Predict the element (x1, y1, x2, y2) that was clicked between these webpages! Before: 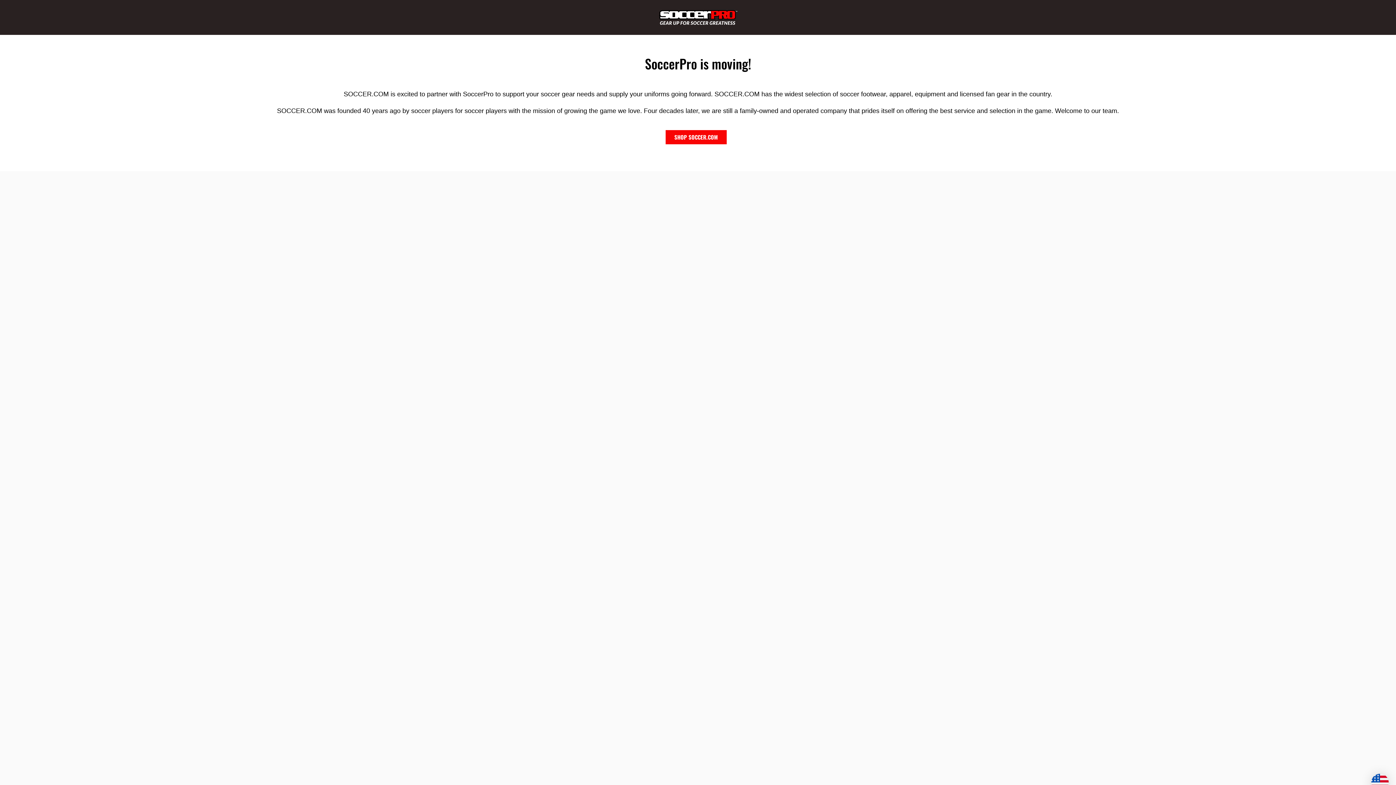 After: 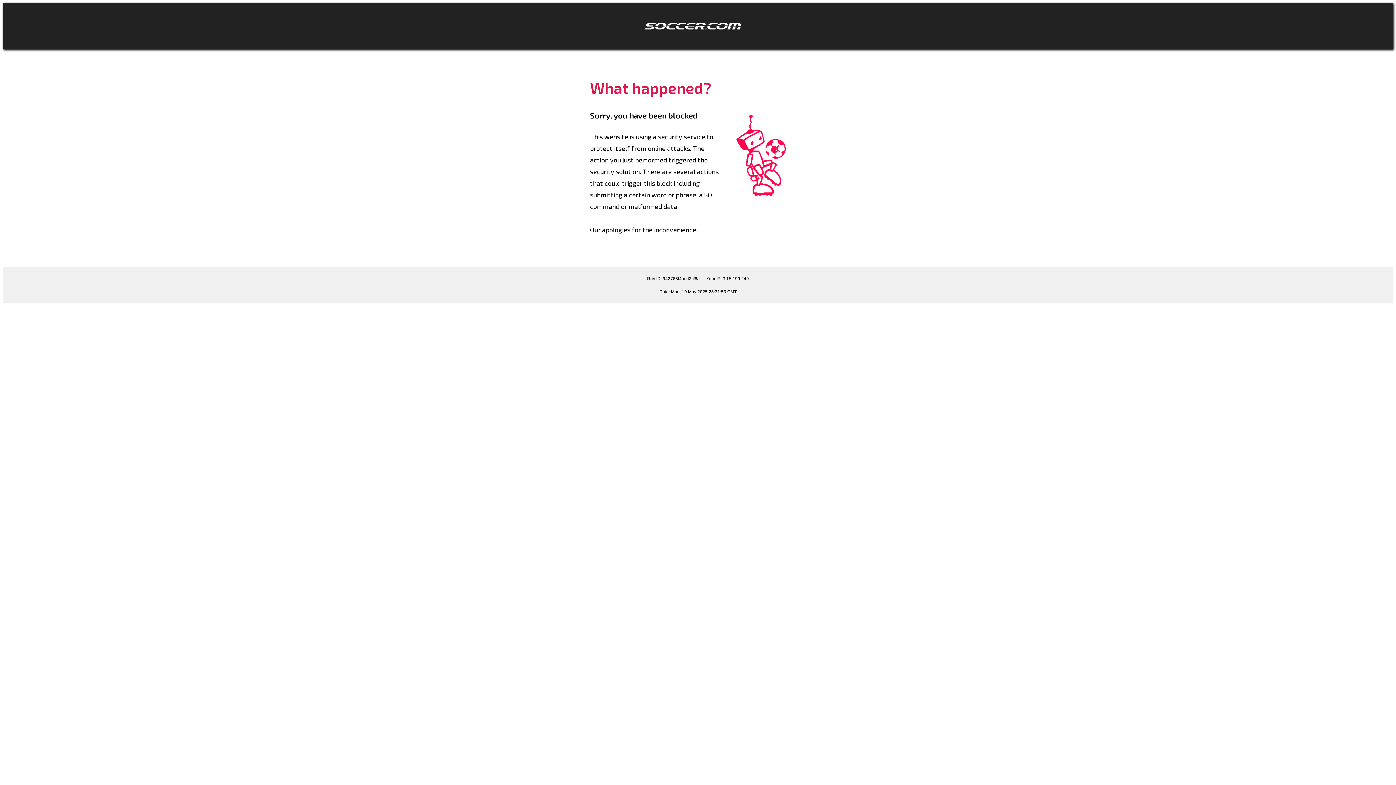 Action: label: SHOP SOCCER.COM bbox: (665, 133, 730, 141)